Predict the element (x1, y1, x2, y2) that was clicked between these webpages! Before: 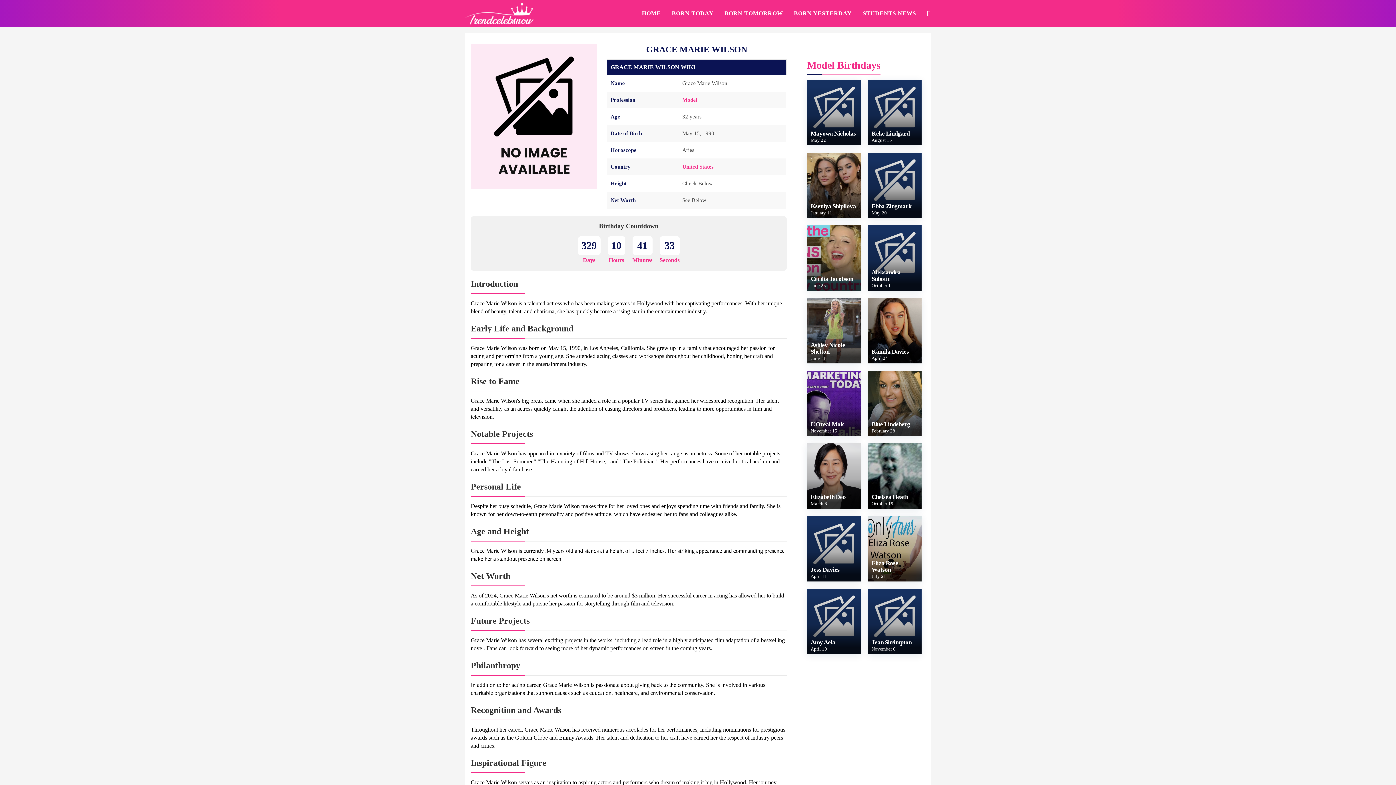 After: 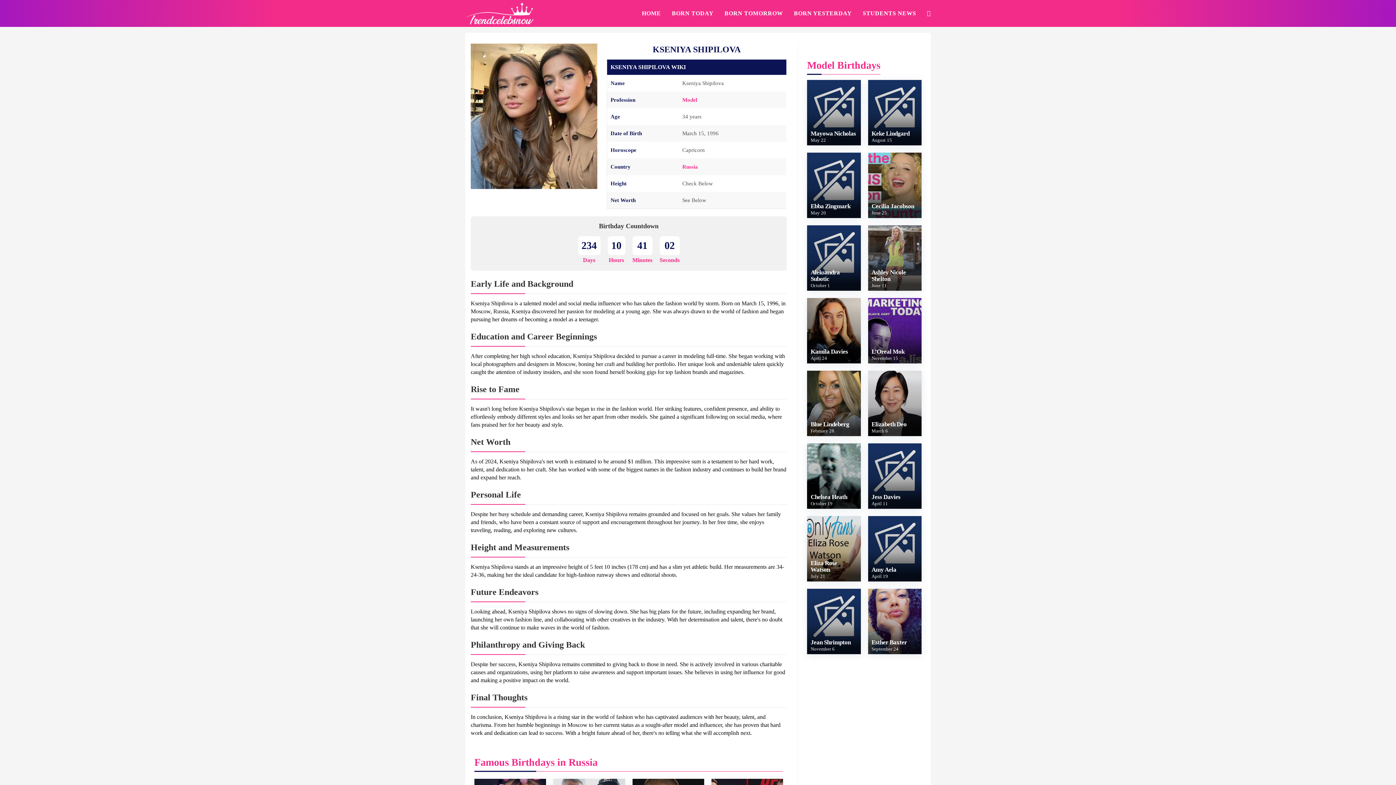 Action: label: Kseniya Shipilova bbox: (810, 203, 856, 209)